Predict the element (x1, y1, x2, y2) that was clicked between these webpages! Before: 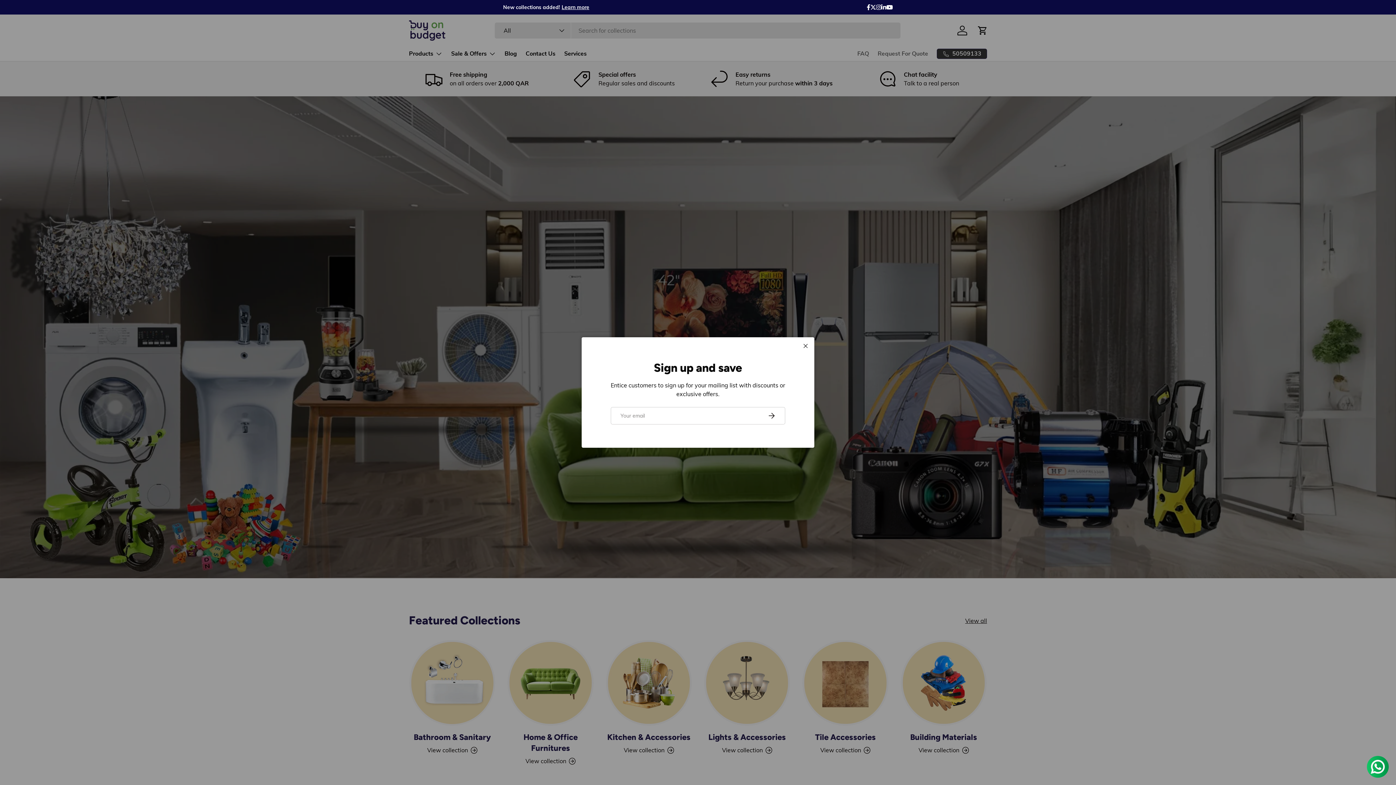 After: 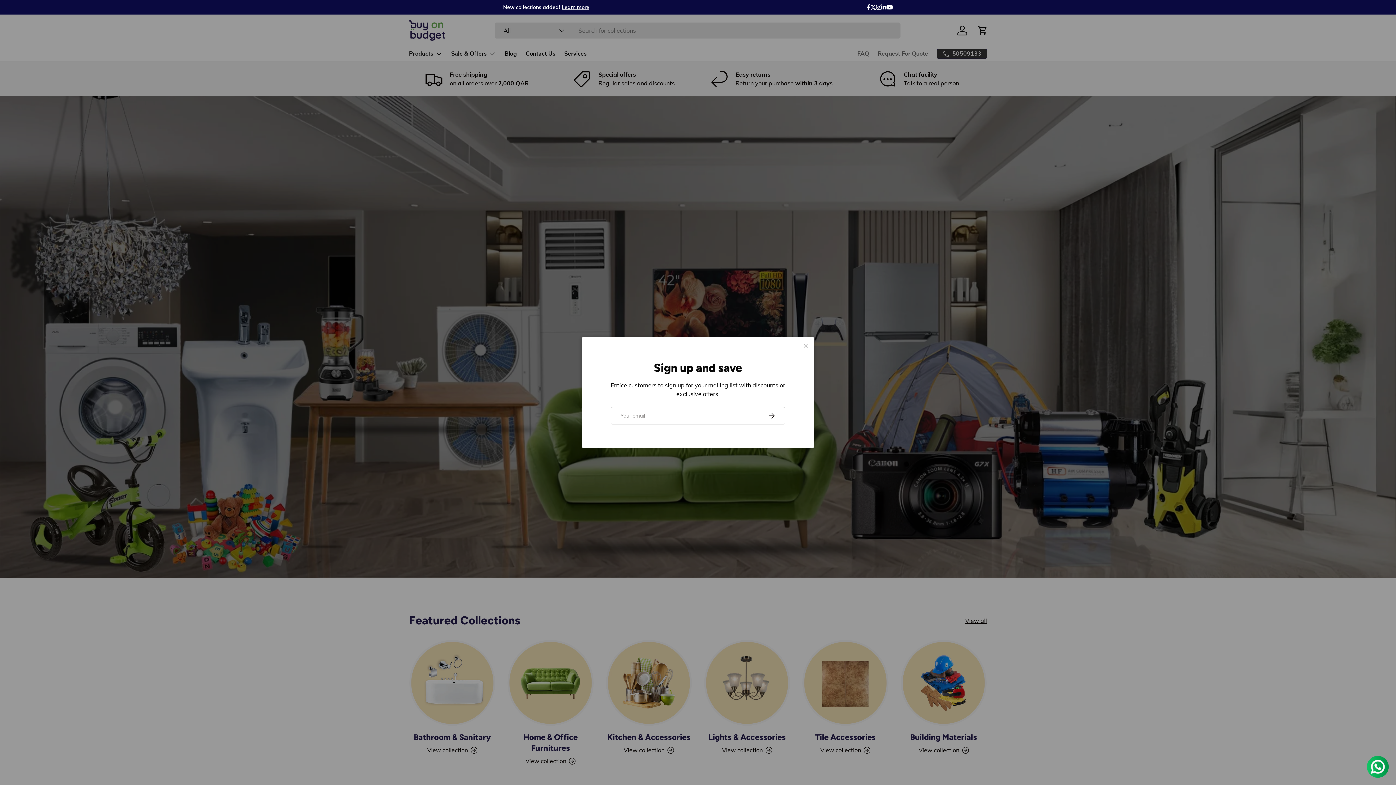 Action: label: Instagram bbox: (876, 4, 881, 10)